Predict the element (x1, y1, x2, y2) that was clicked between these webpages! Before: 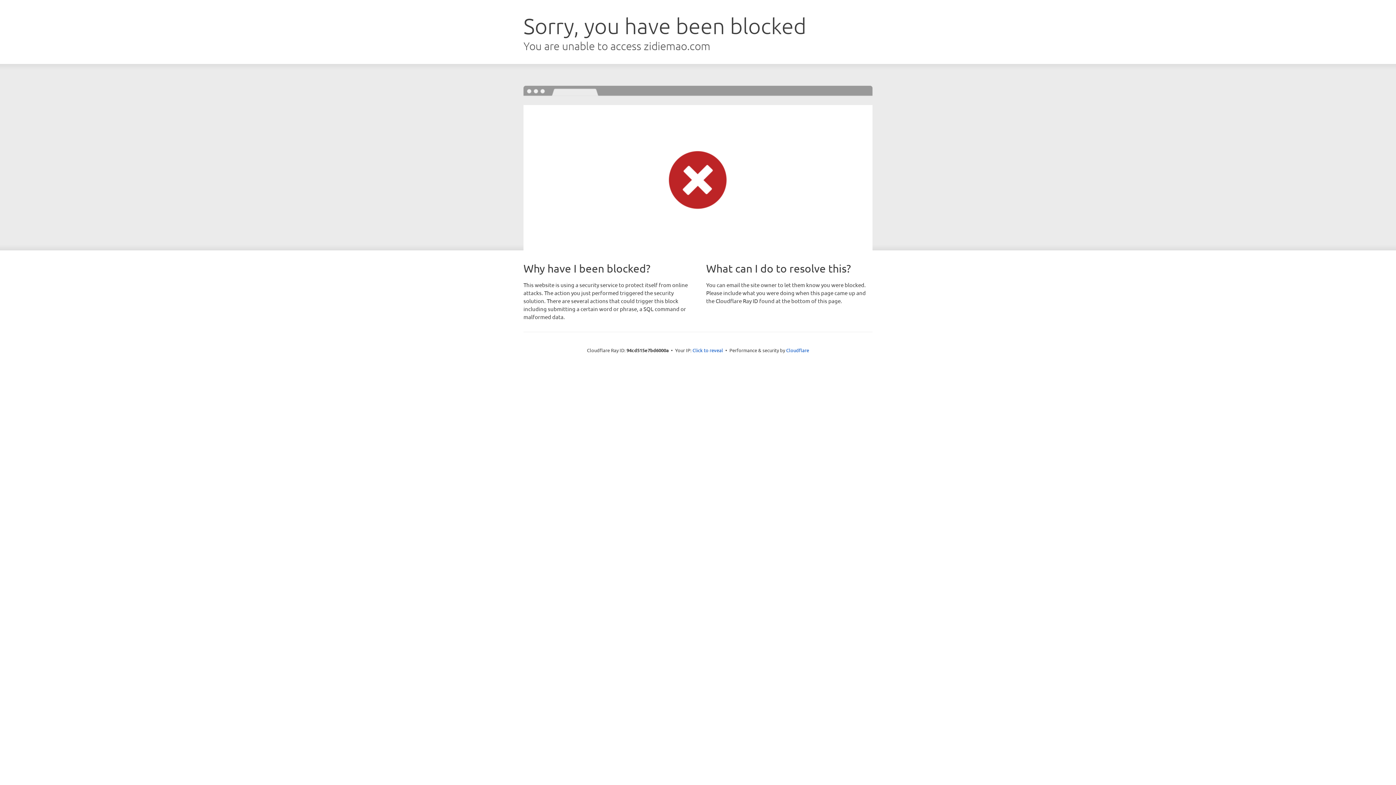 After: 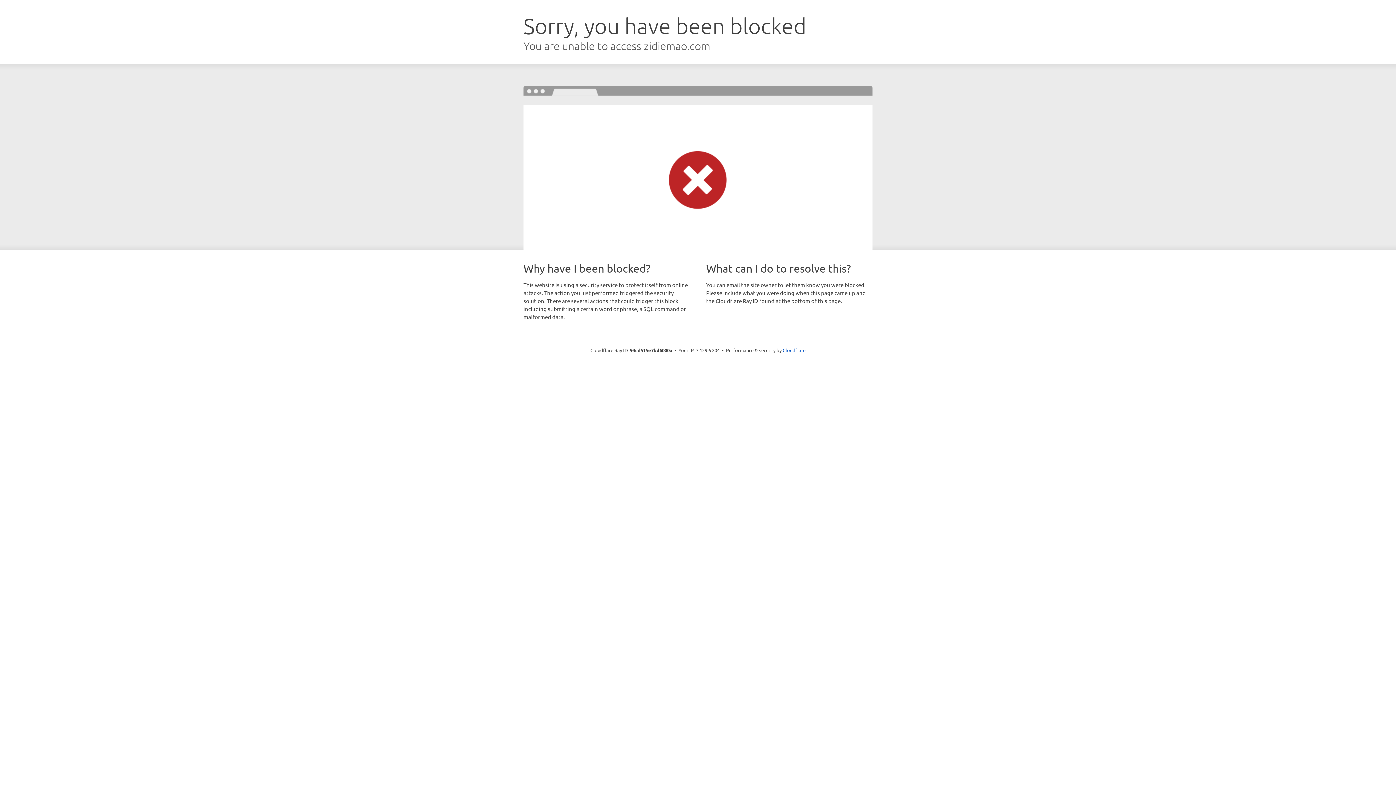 Action: bbox: (692, 346, 723, 353) label: Click to reveal